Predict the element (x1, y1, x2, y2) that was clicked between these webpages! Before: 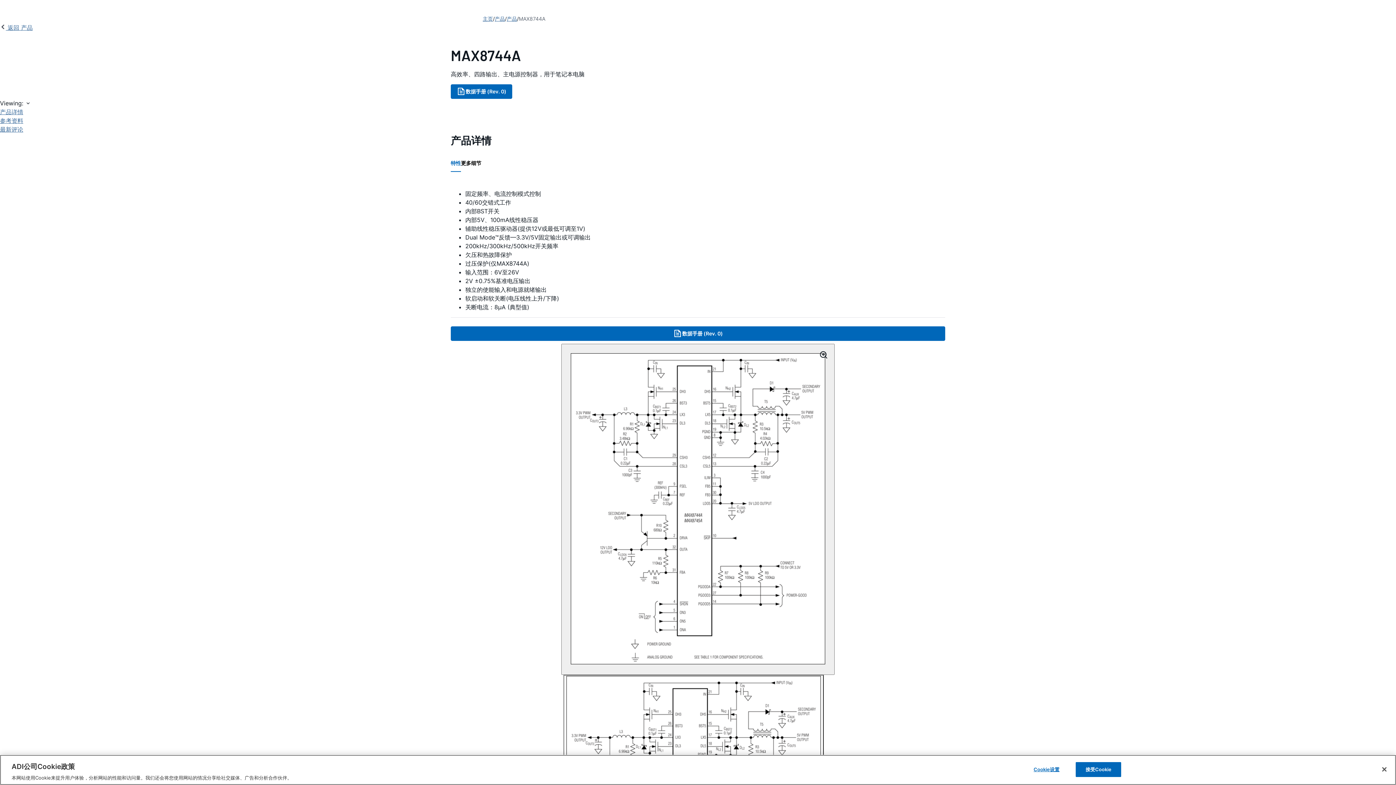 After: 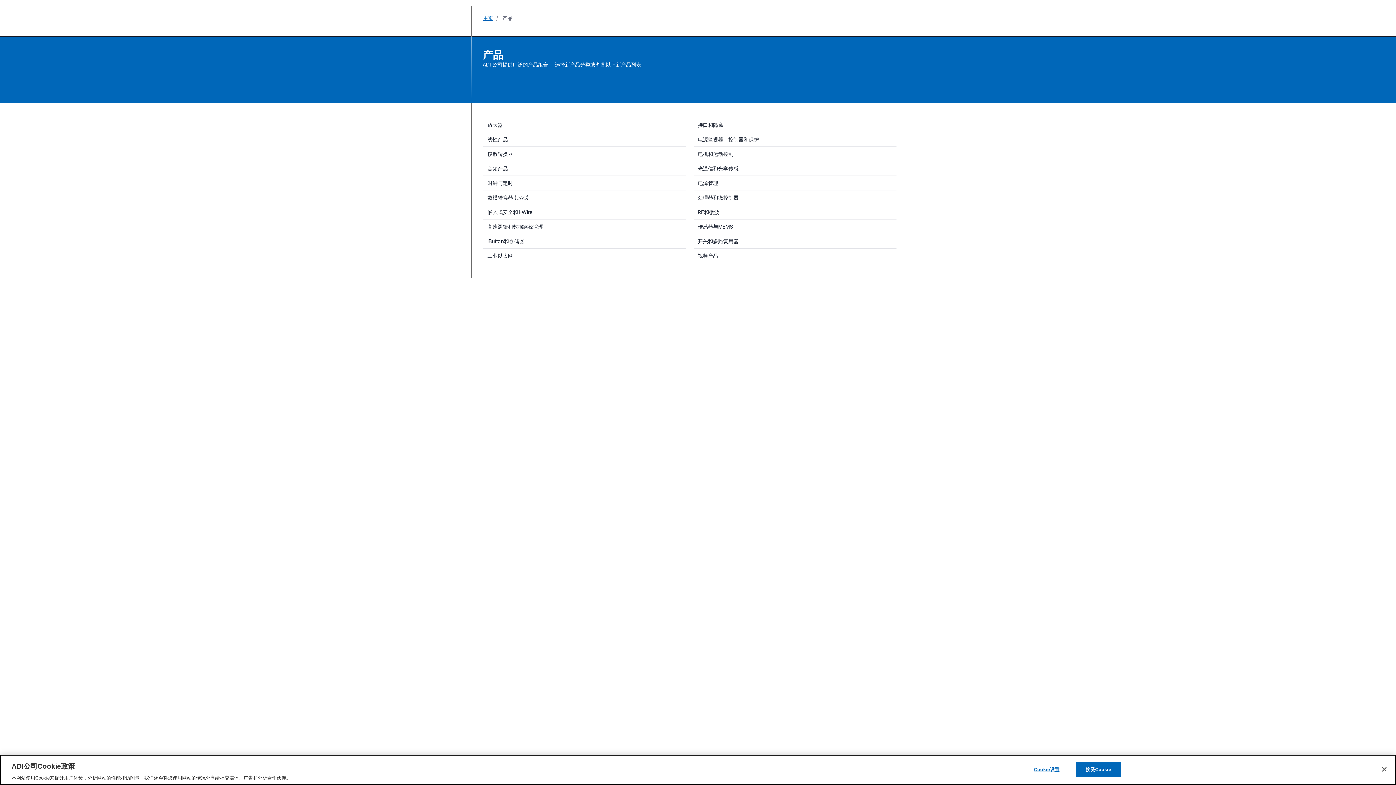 Action: bbox: (494, 14, 505, 23) label: 产品